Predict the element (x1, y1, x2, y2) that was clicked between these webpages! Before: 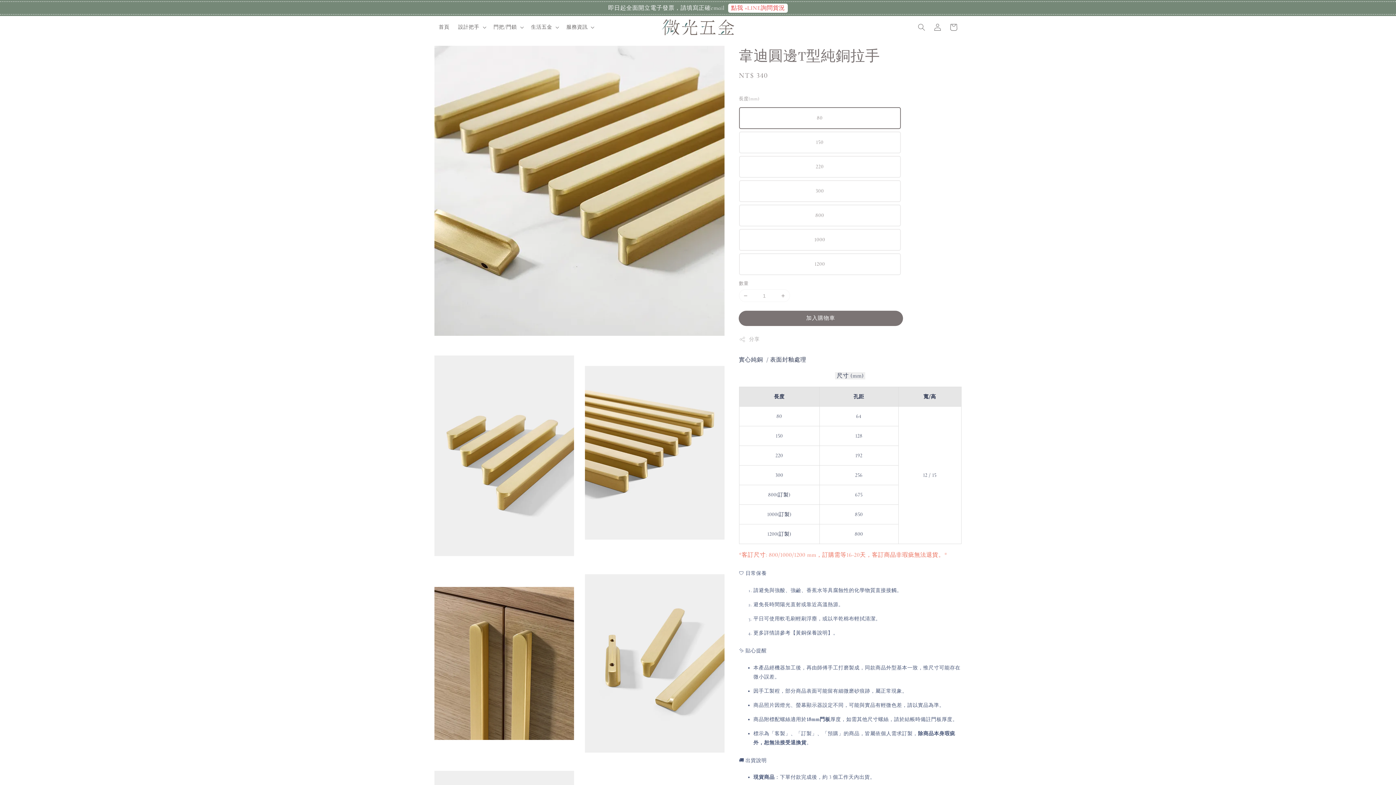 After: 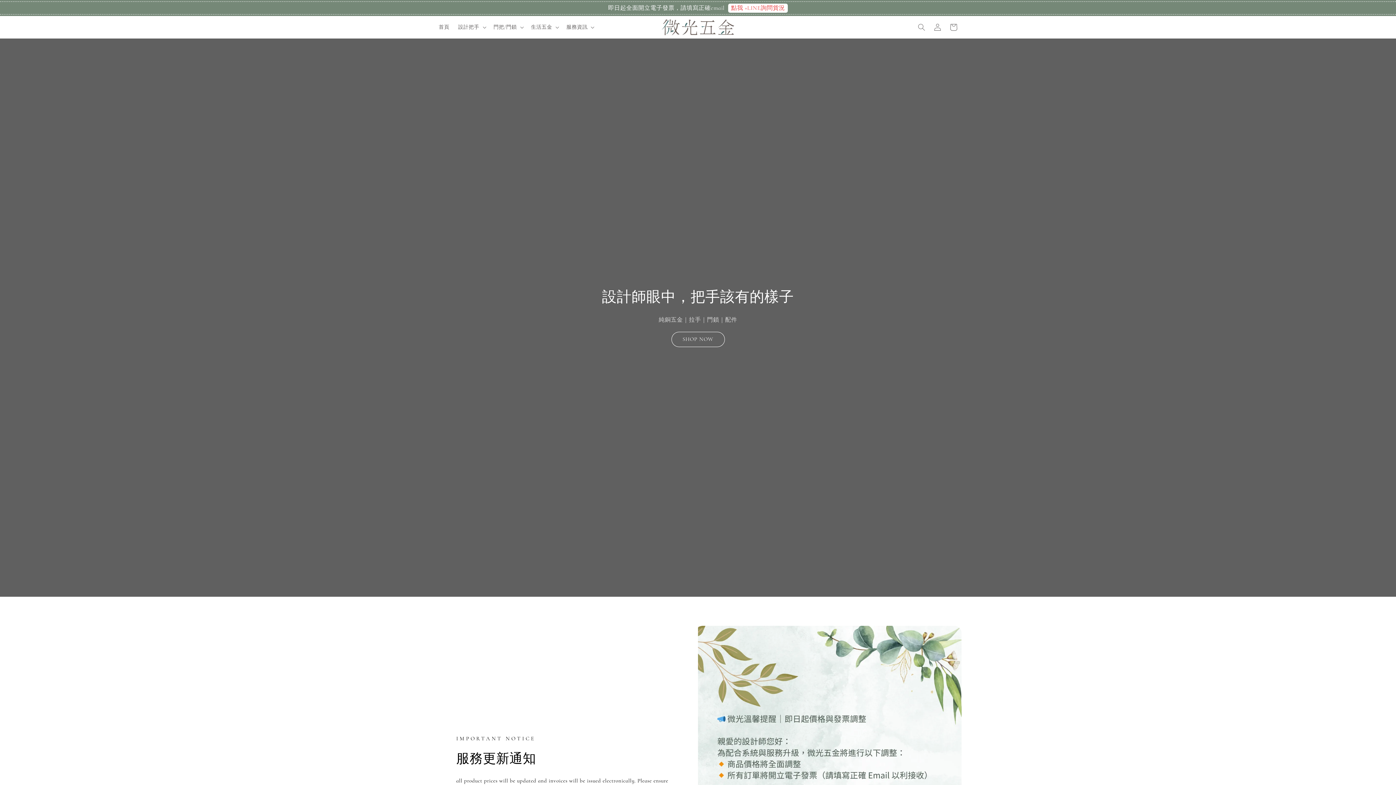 Action: label: 服務資訊 bbox: (566, 24, 587, 30)